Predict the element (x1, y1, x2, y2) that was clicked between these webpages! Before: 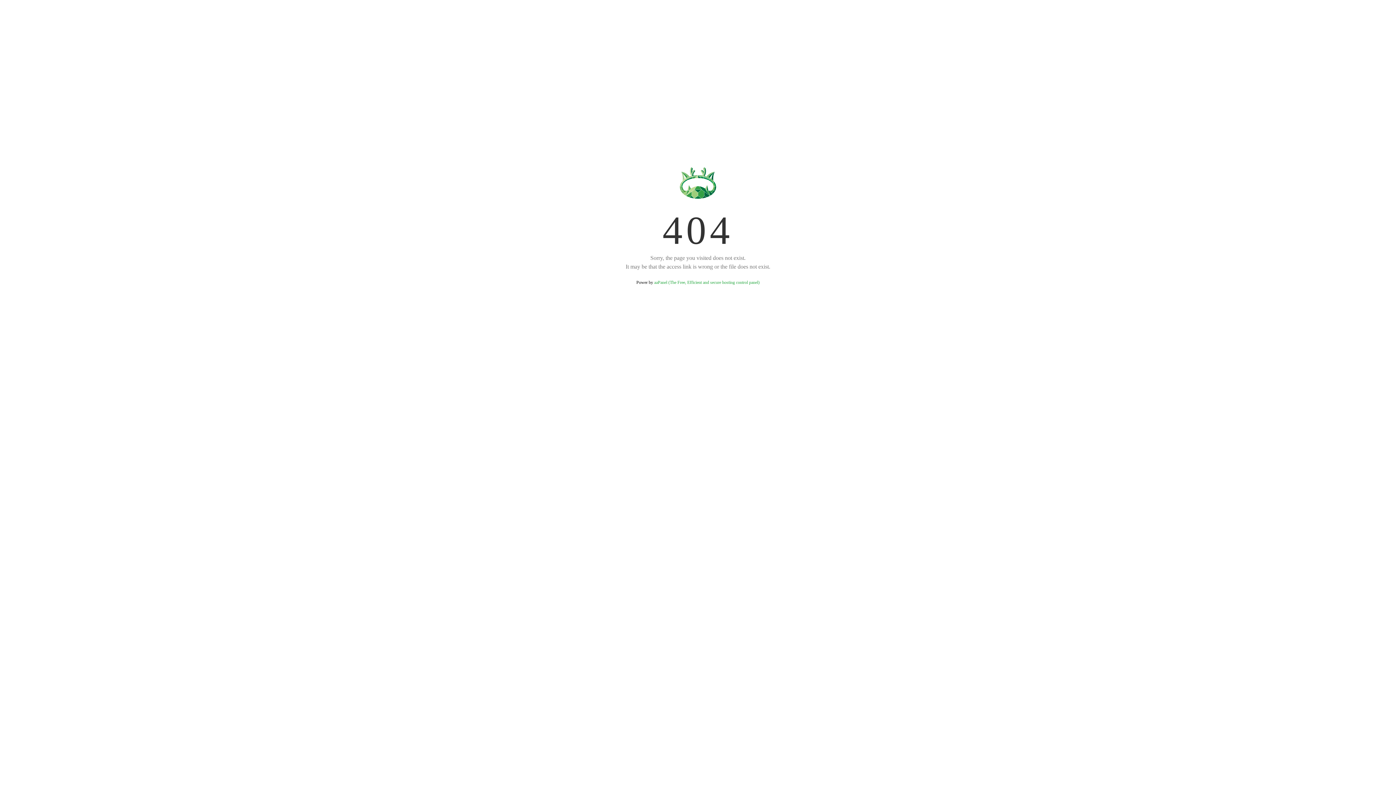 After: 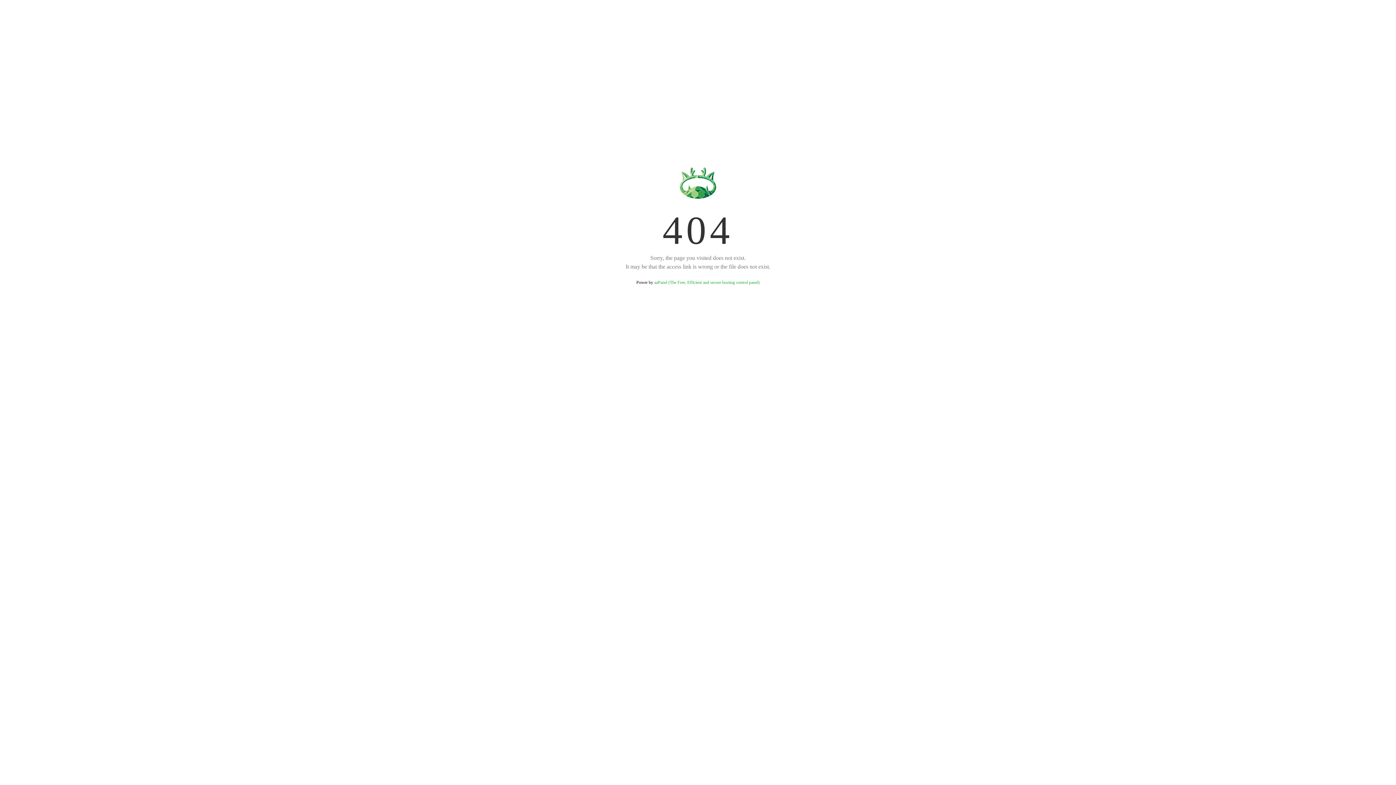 Action: bbox: (654, 280, 759, 285) label: aaPanel (The Free, Efficient and secure hosting control panel)